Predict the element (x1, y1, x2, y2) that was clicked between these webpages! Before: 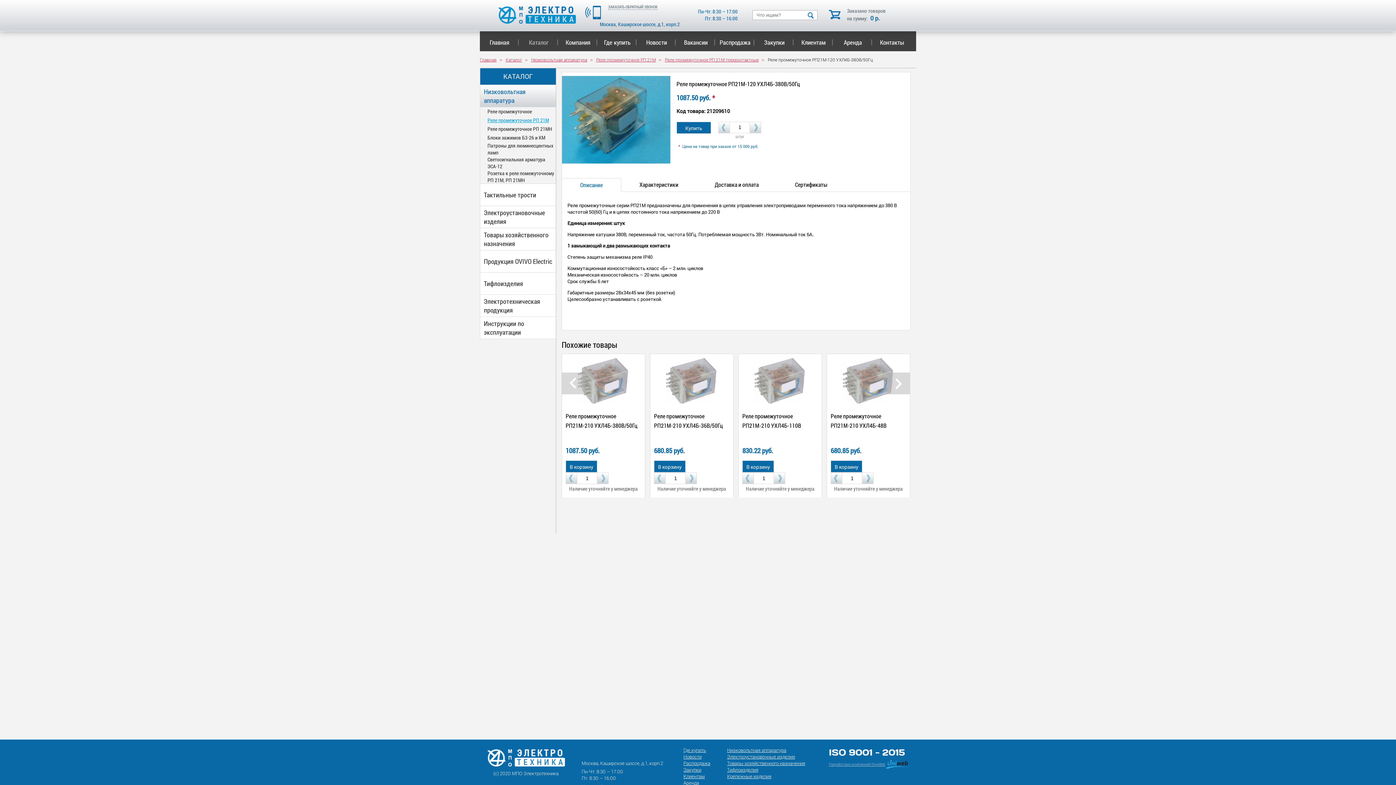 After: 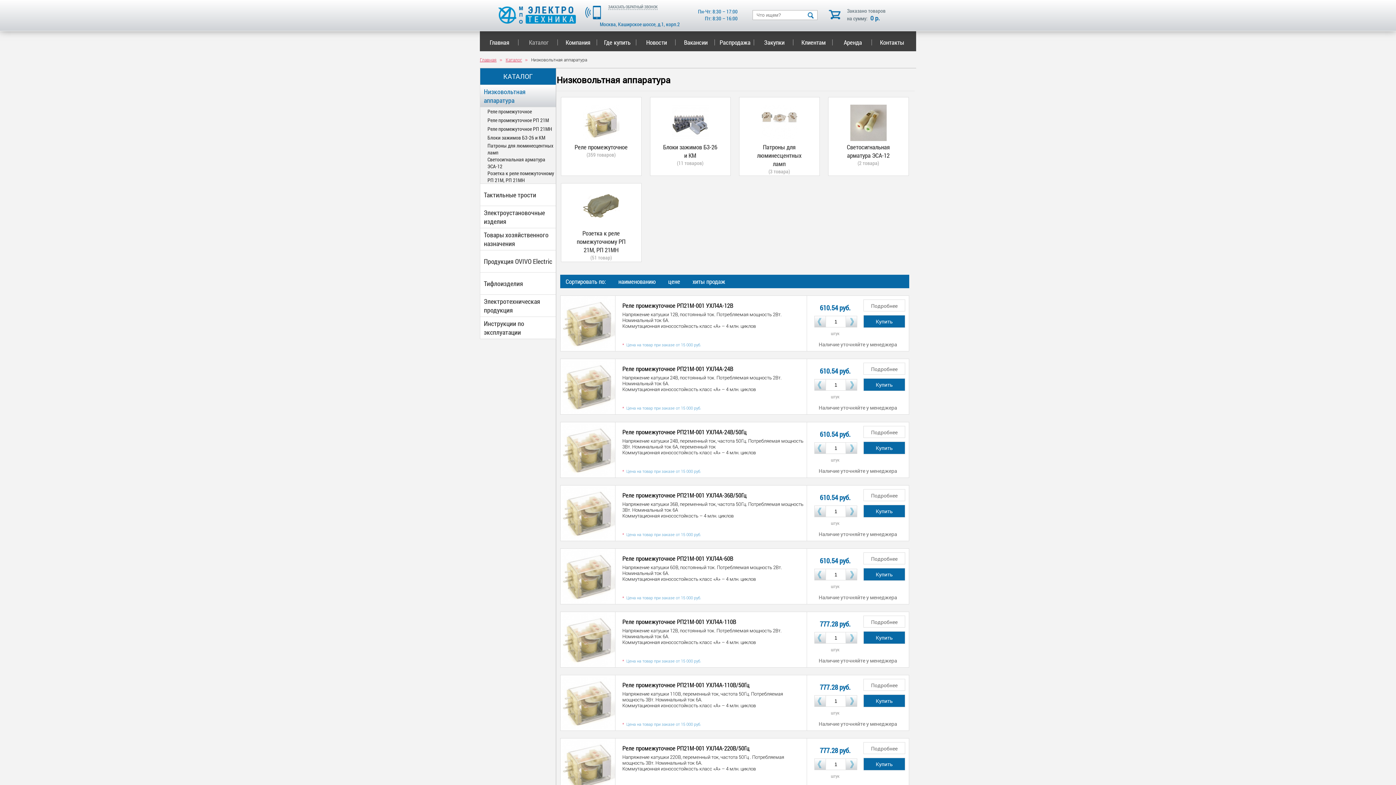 Action: bbox: (480, 85, 556, 107) label: Низковольтная аппаратура